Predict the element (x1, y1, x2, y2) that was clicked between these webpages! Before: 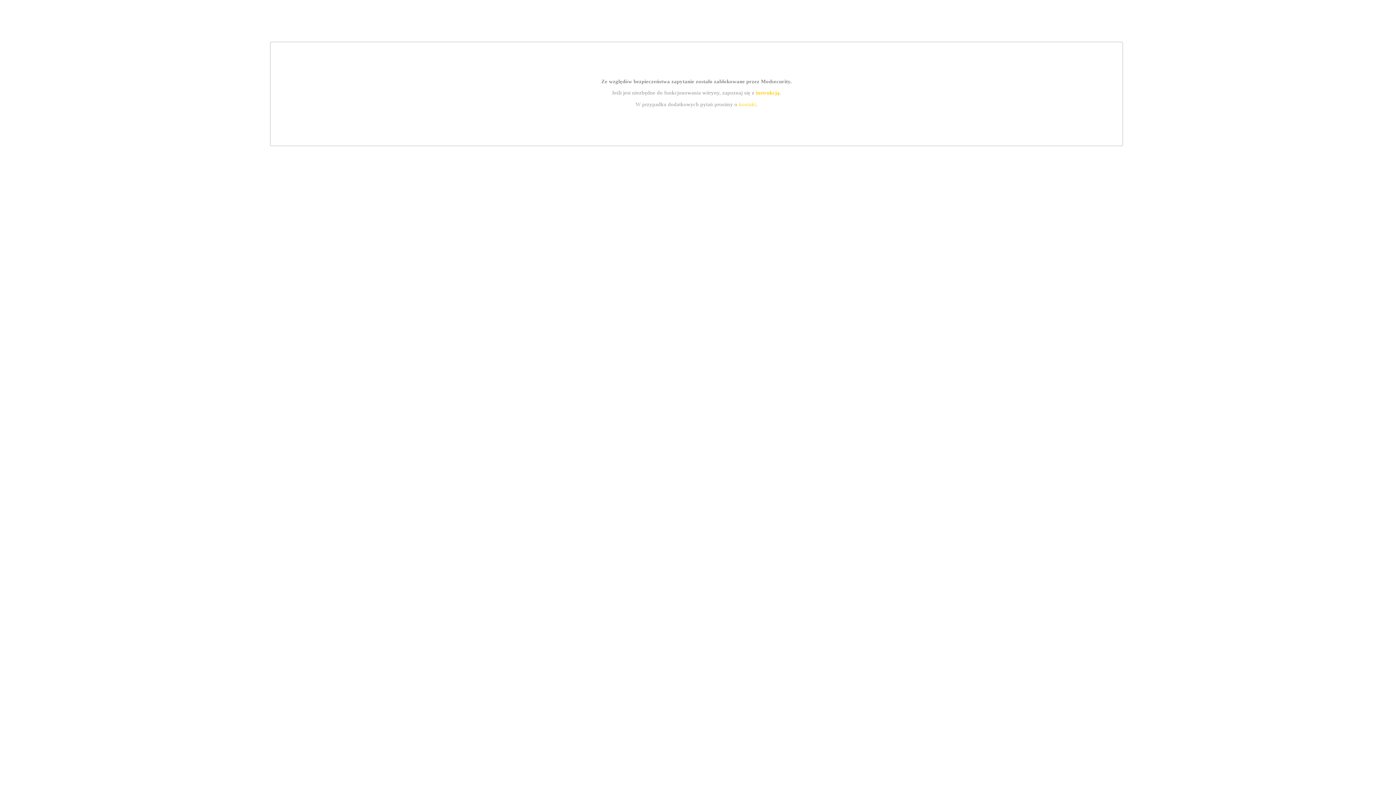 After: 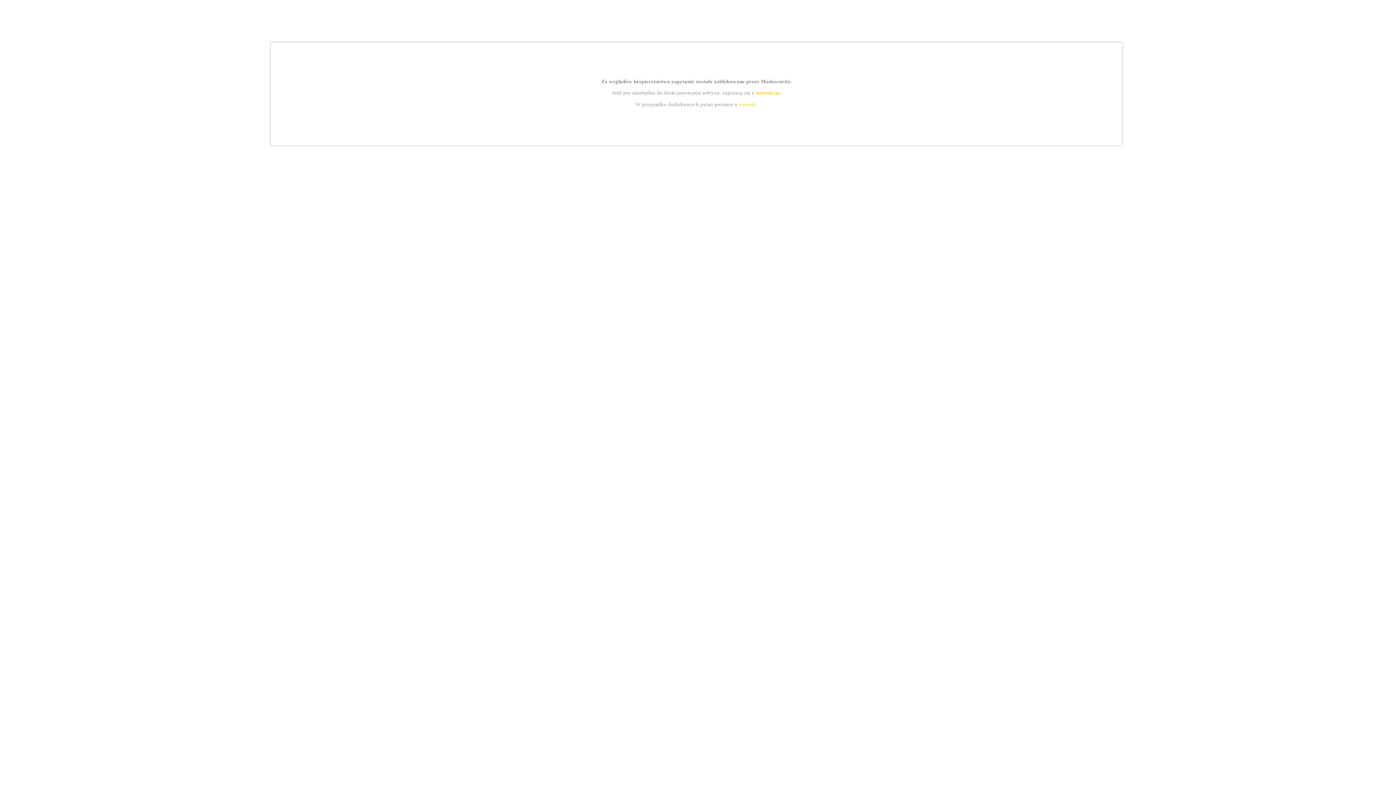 Action: bbox: (739, 101, 756, 107) label: kontakt